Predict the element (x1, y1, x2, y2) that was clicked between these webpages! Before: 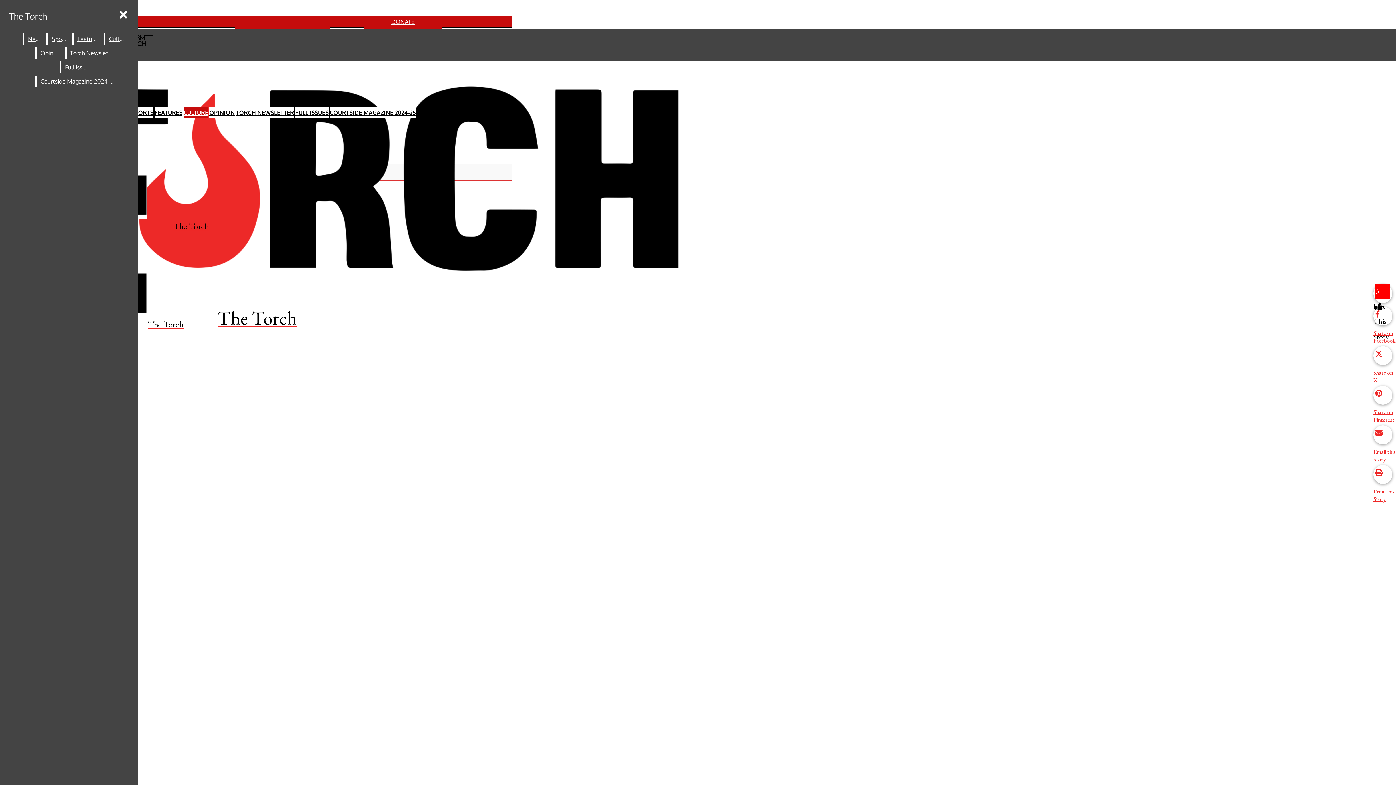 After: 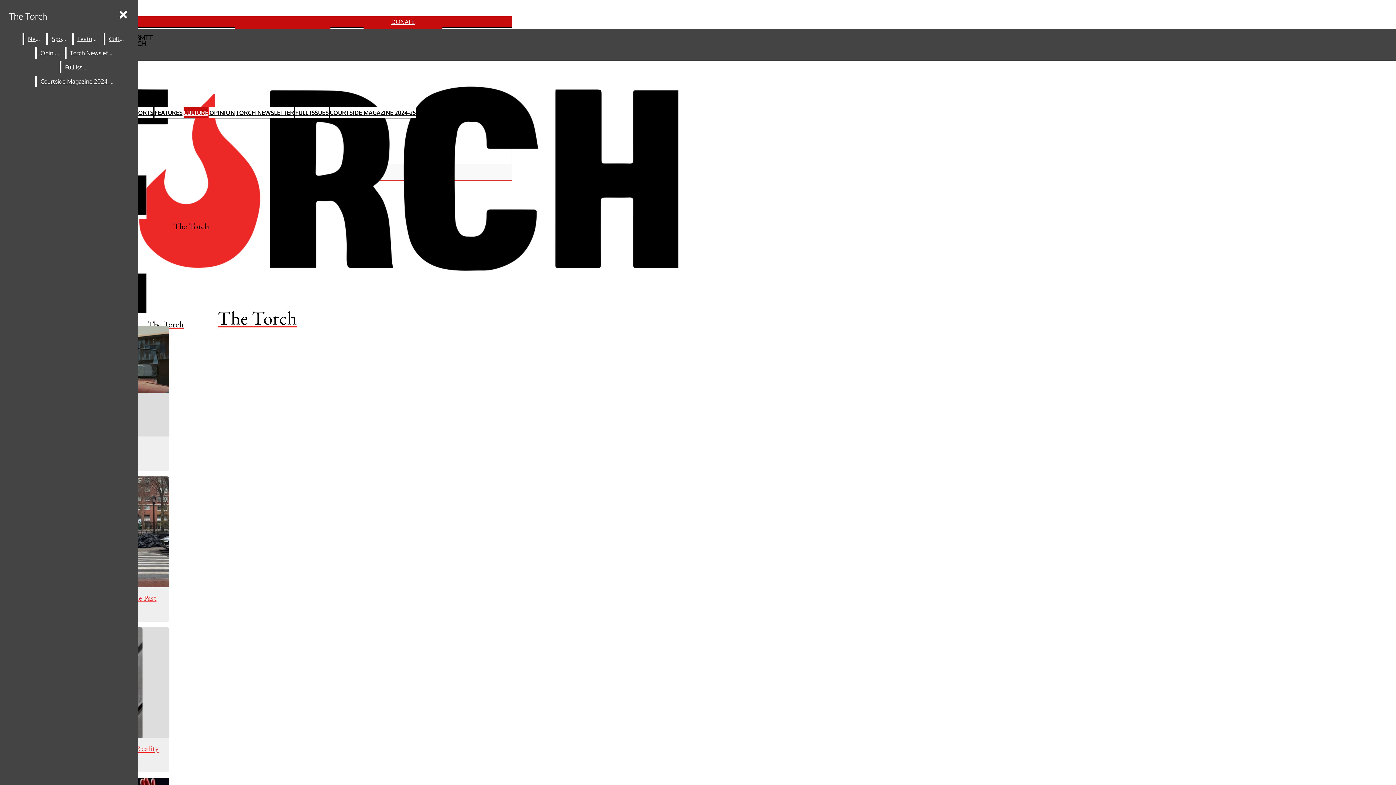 Action: bbox: (183, 107, 208, 118) label: CULTURE